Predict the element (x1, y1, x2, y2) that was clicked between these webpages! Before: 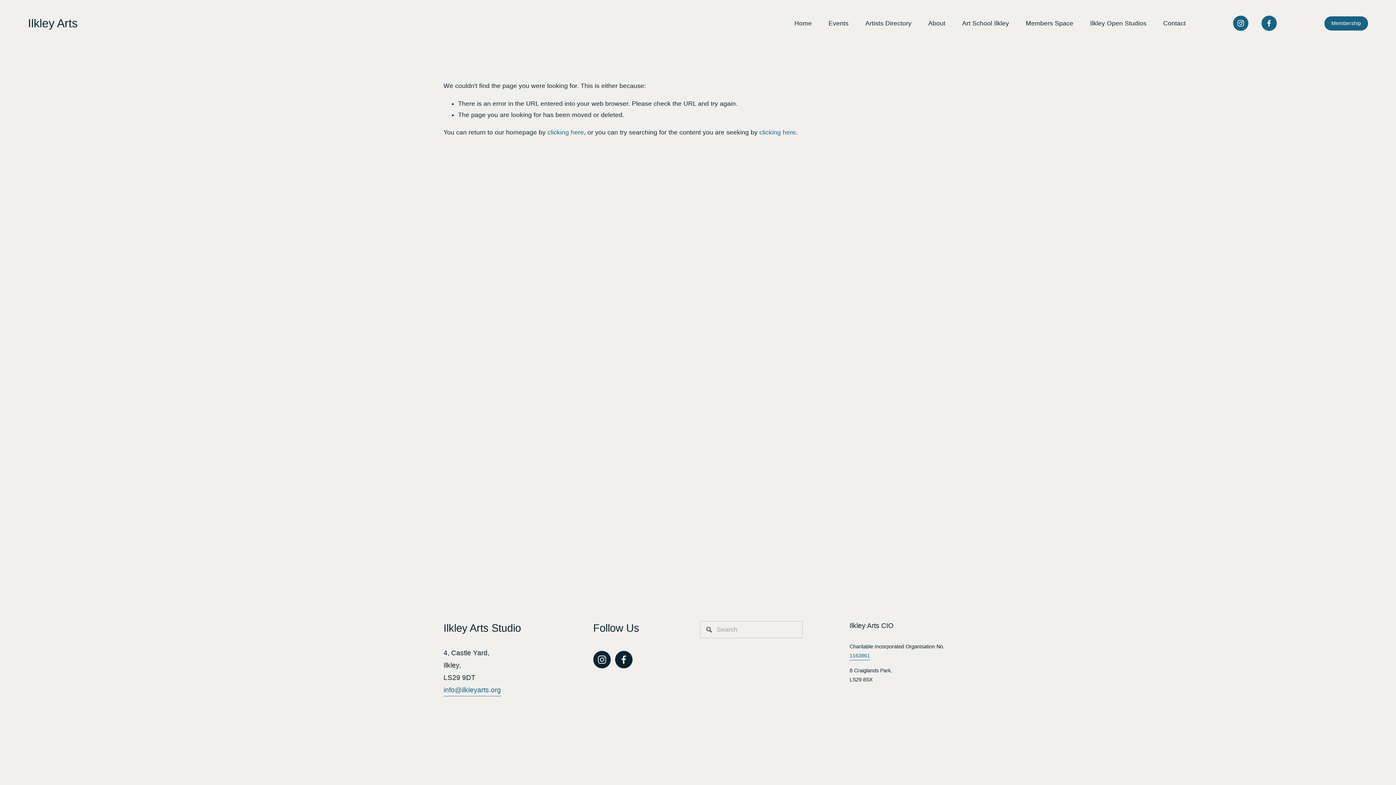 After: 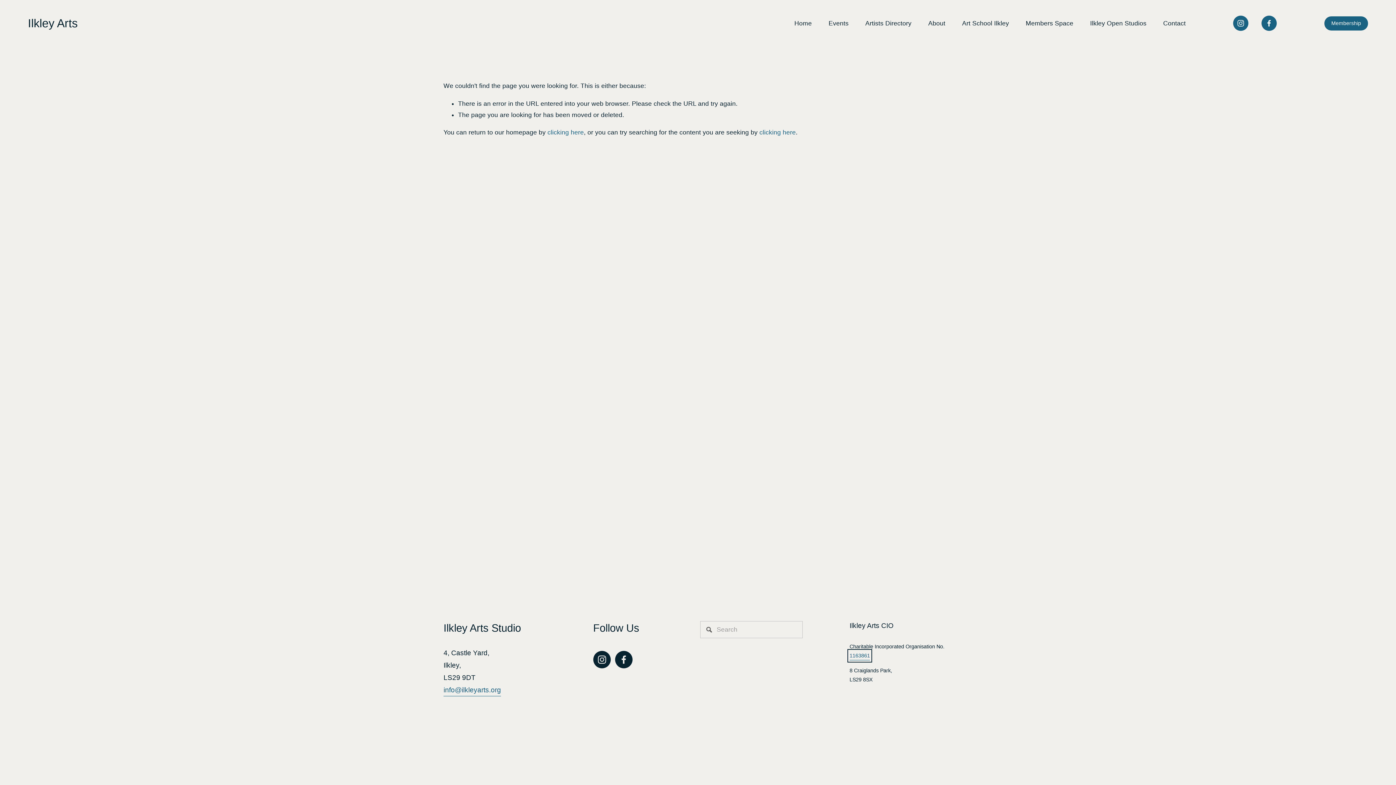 Action: bbox: (849, 651, 870, 660) label: 1163861